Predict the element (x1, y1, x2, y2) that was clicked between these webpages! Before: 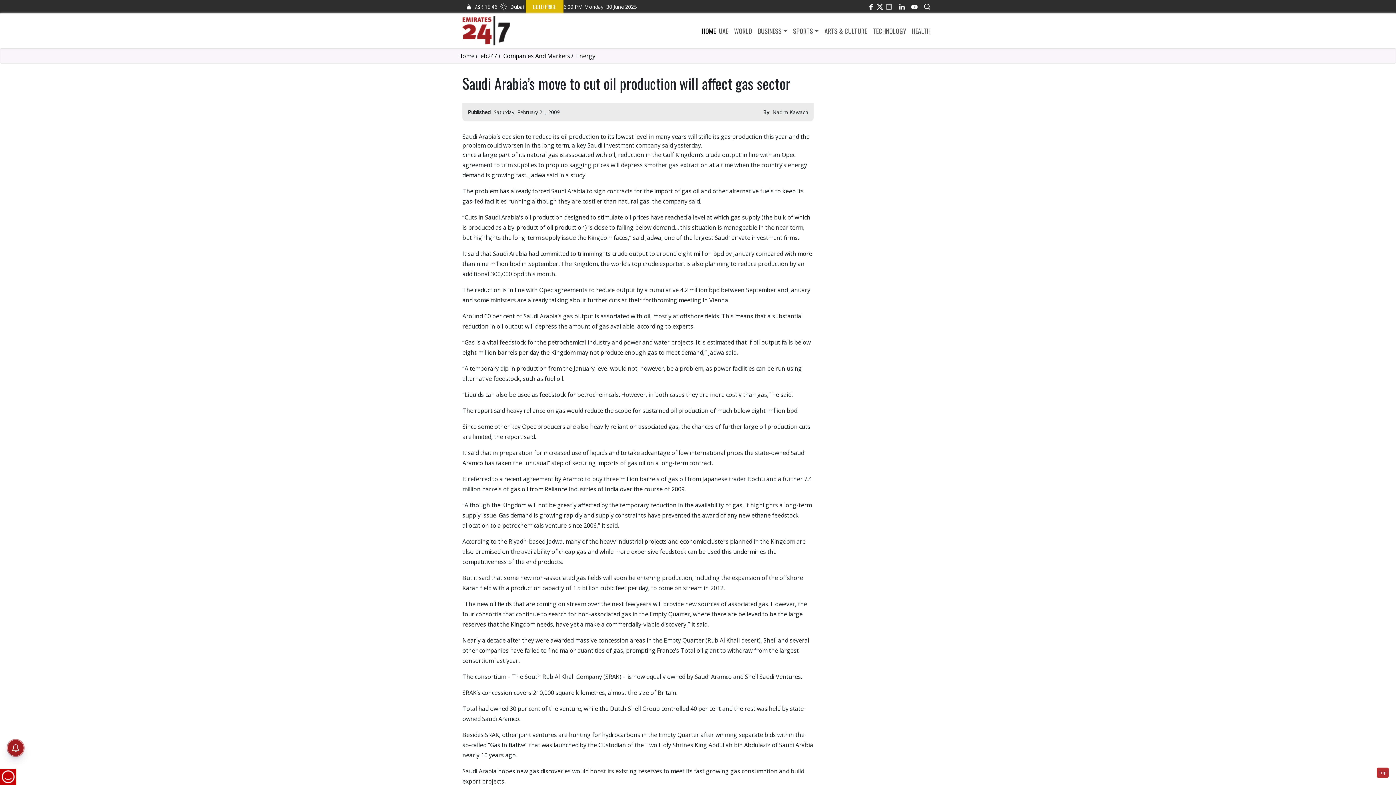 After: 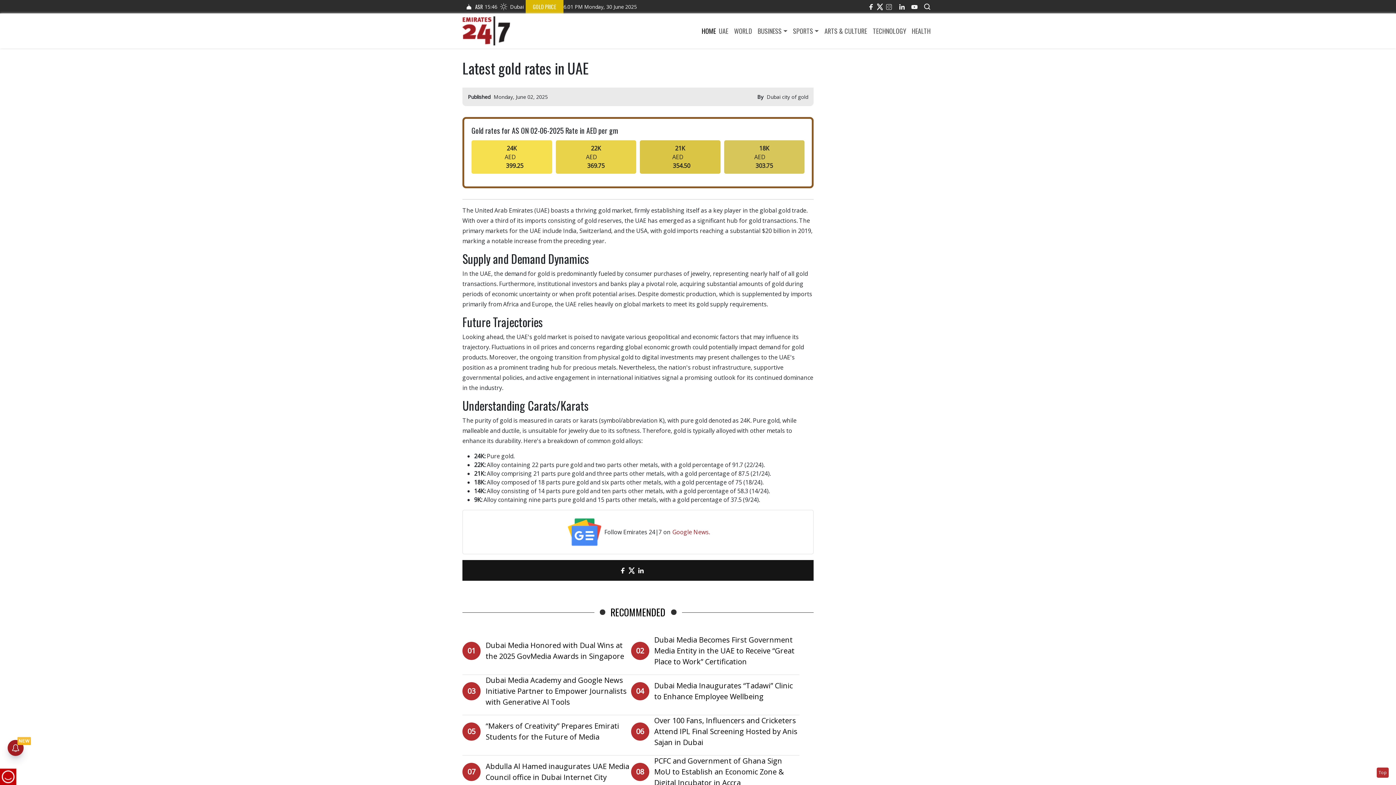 Action: bbox: (525, 0, 563, 13) label: GOLD PRICE